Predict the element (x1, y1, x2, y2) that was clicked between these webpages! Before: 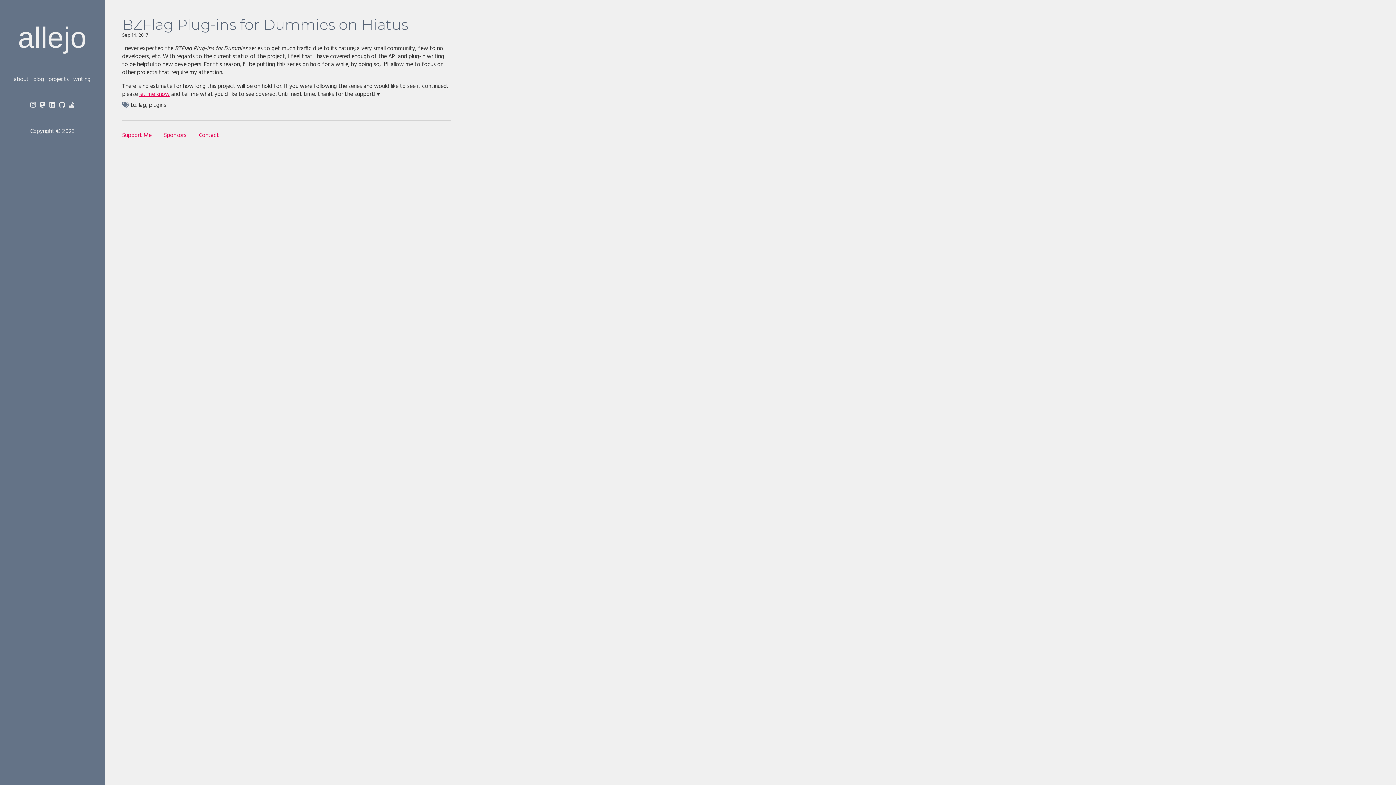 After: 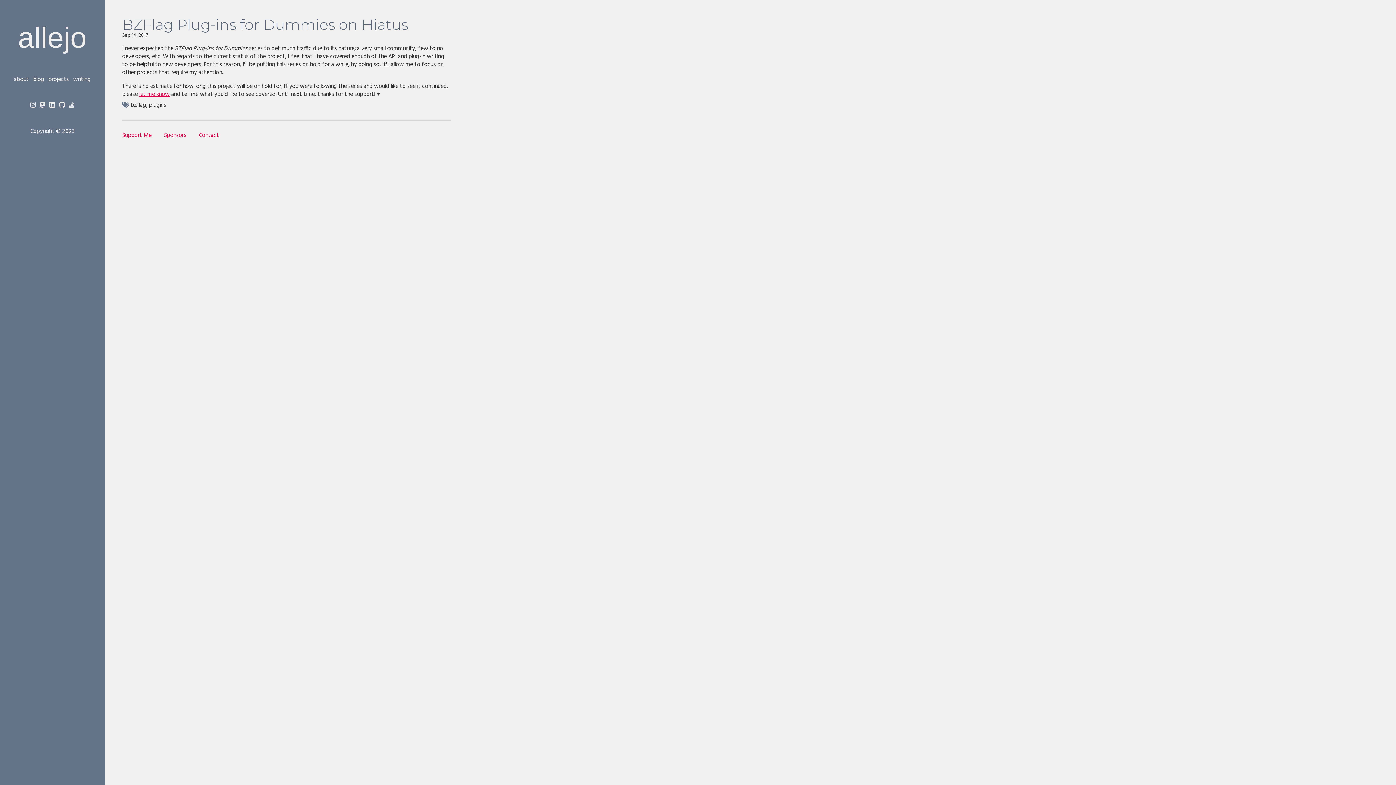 Action: bbox: (57, 100, 67, 110) label: Check out my open source projects
 